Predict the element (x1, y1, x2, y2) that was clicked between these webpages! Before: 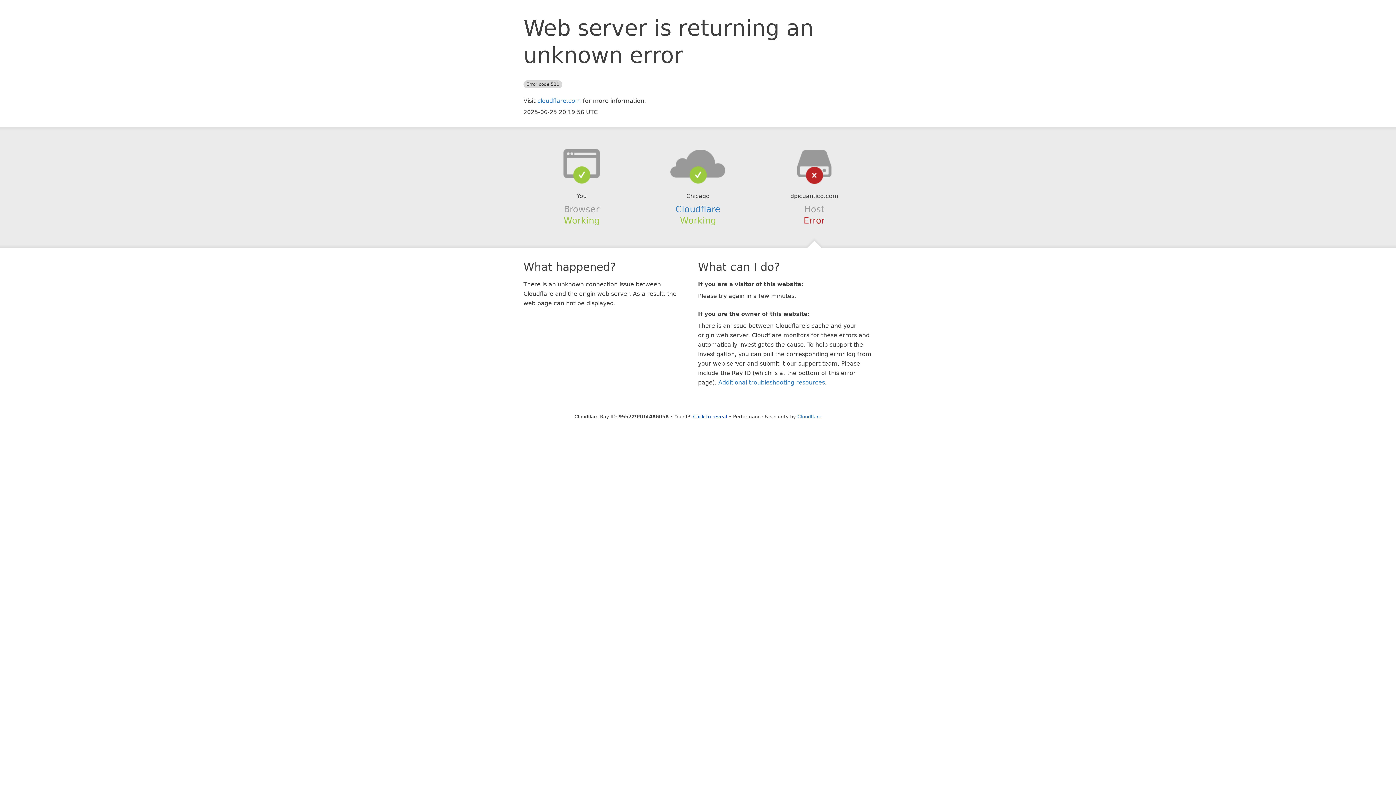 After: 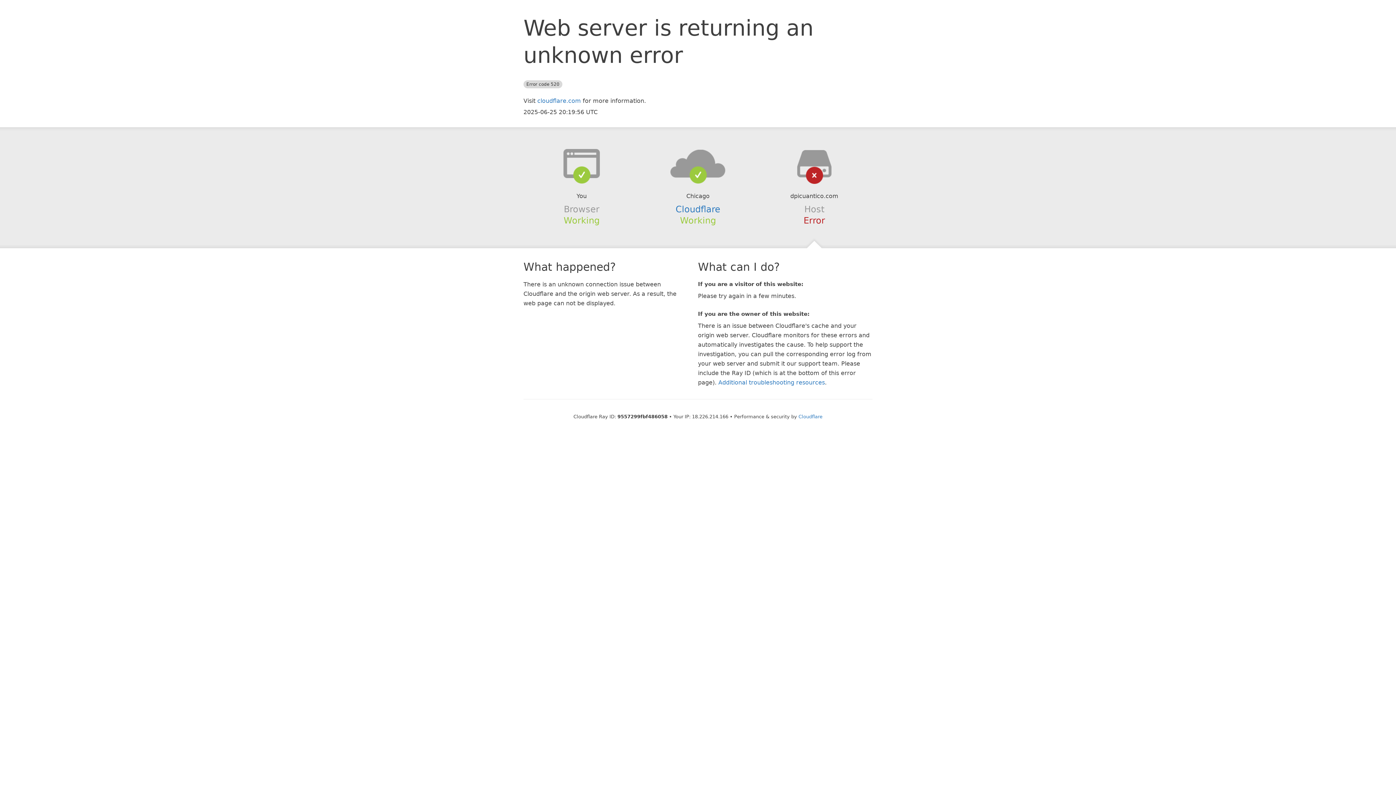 Action: bbox: (693, 414, 727, 419) label: Click to reveal